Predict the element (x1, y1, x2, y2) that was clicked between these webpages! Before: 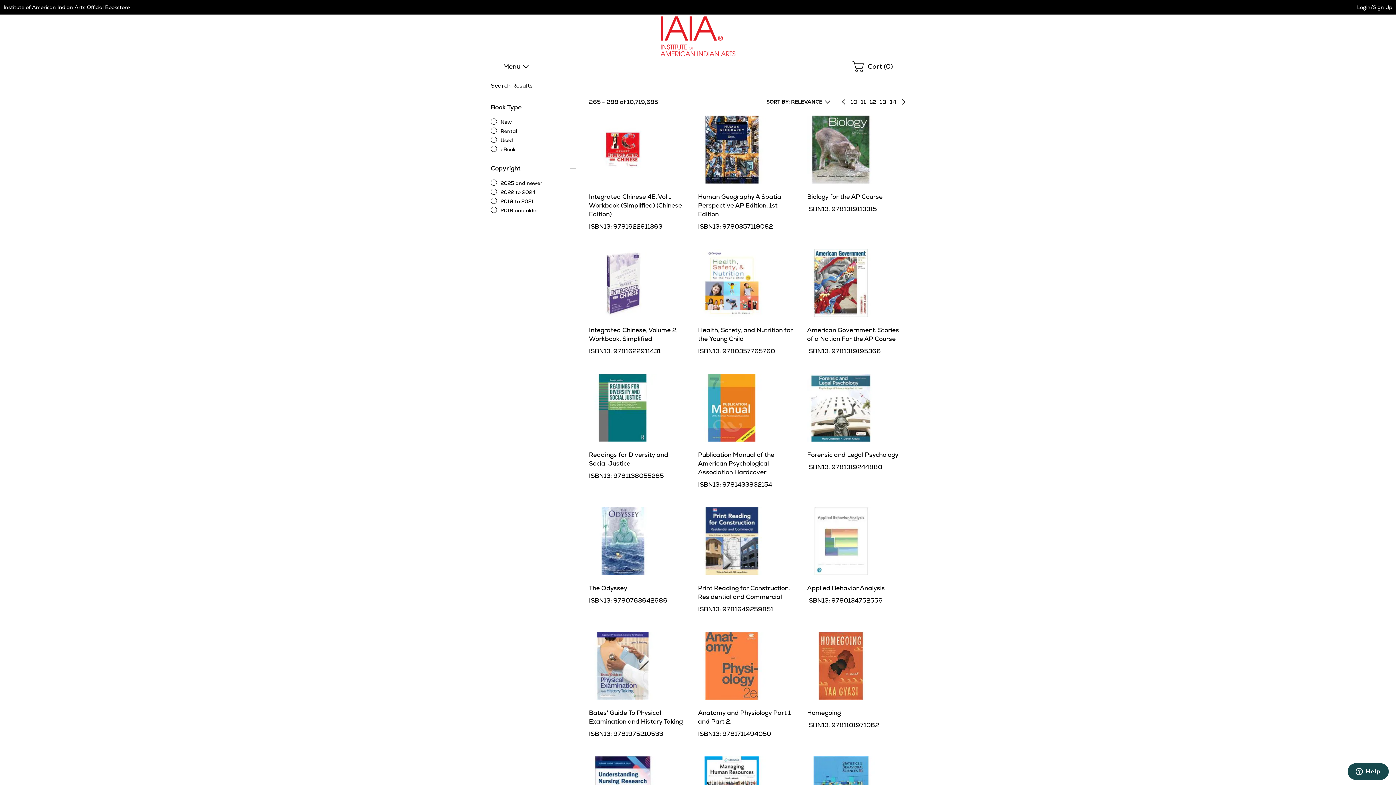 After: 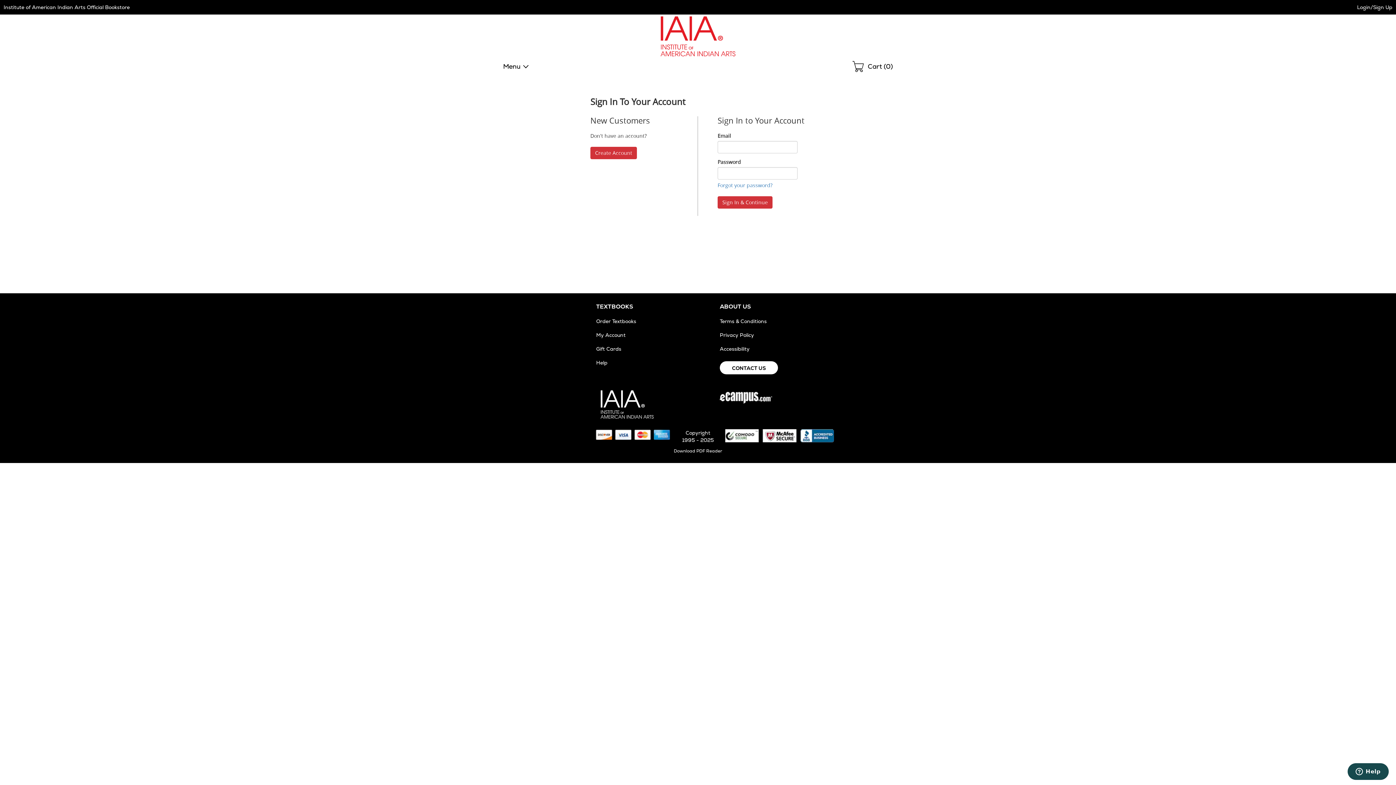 Action: label: Login/Sign Up bbox: (1357, 4, 1392, 10)